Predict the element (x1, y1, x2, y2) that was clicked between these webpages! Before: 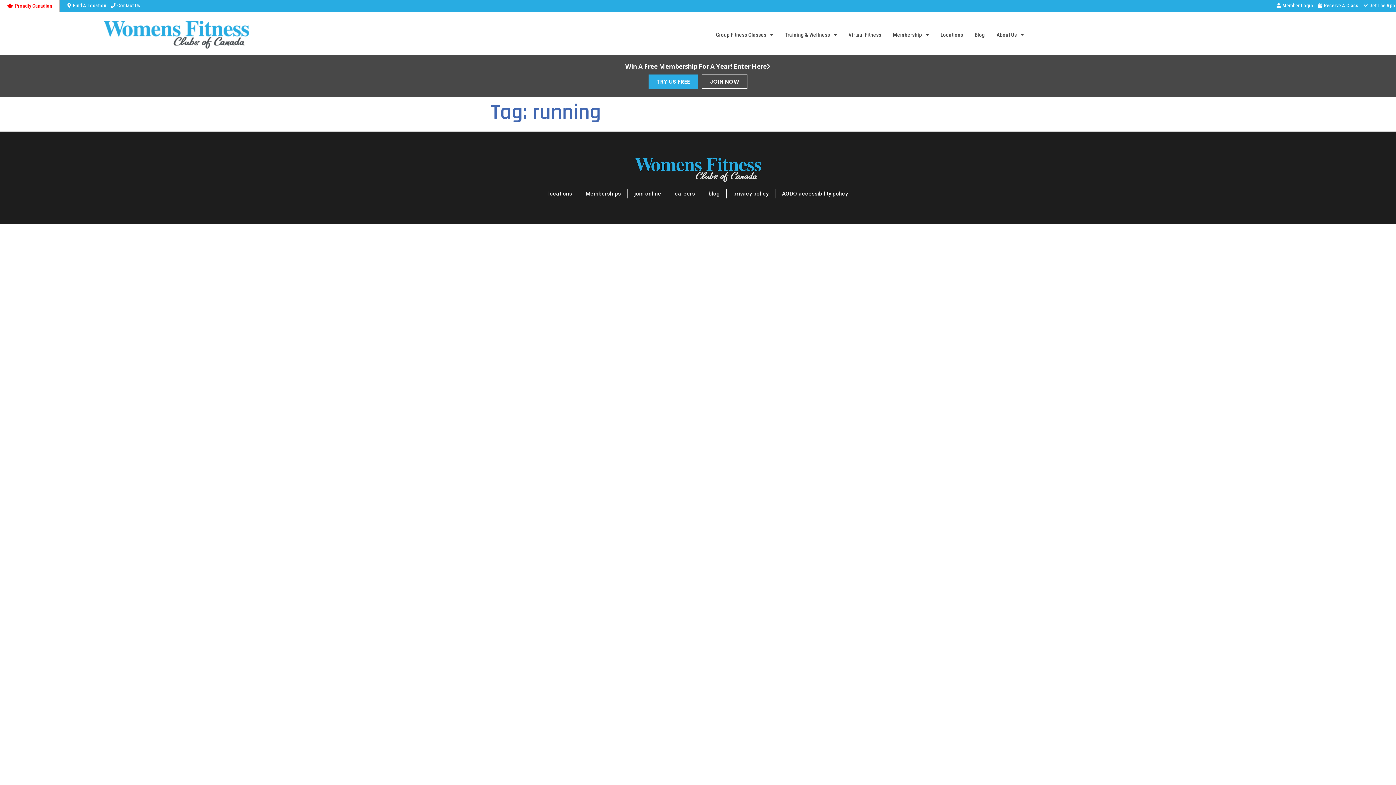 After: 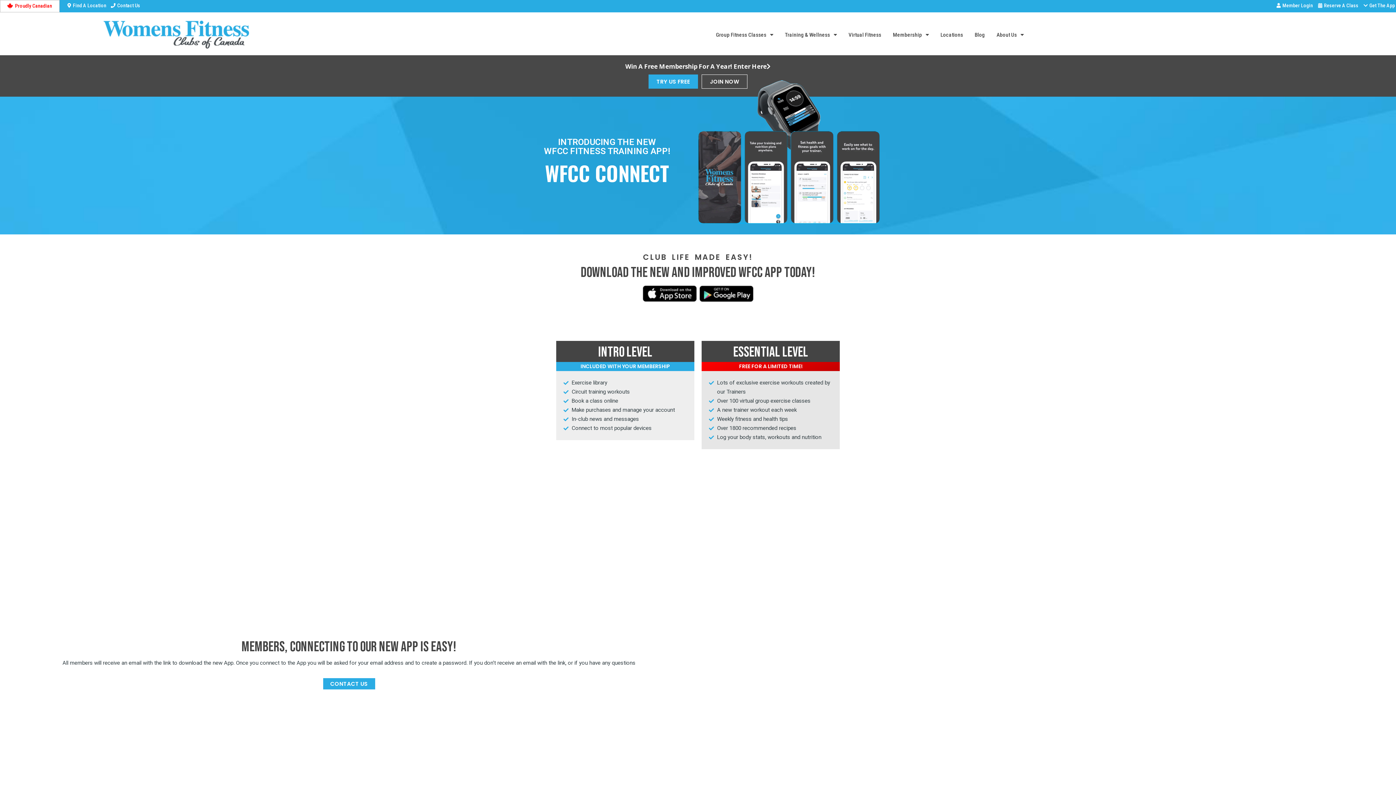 Action: label: Get The App bbox: (1362, 1, 1395, 10)